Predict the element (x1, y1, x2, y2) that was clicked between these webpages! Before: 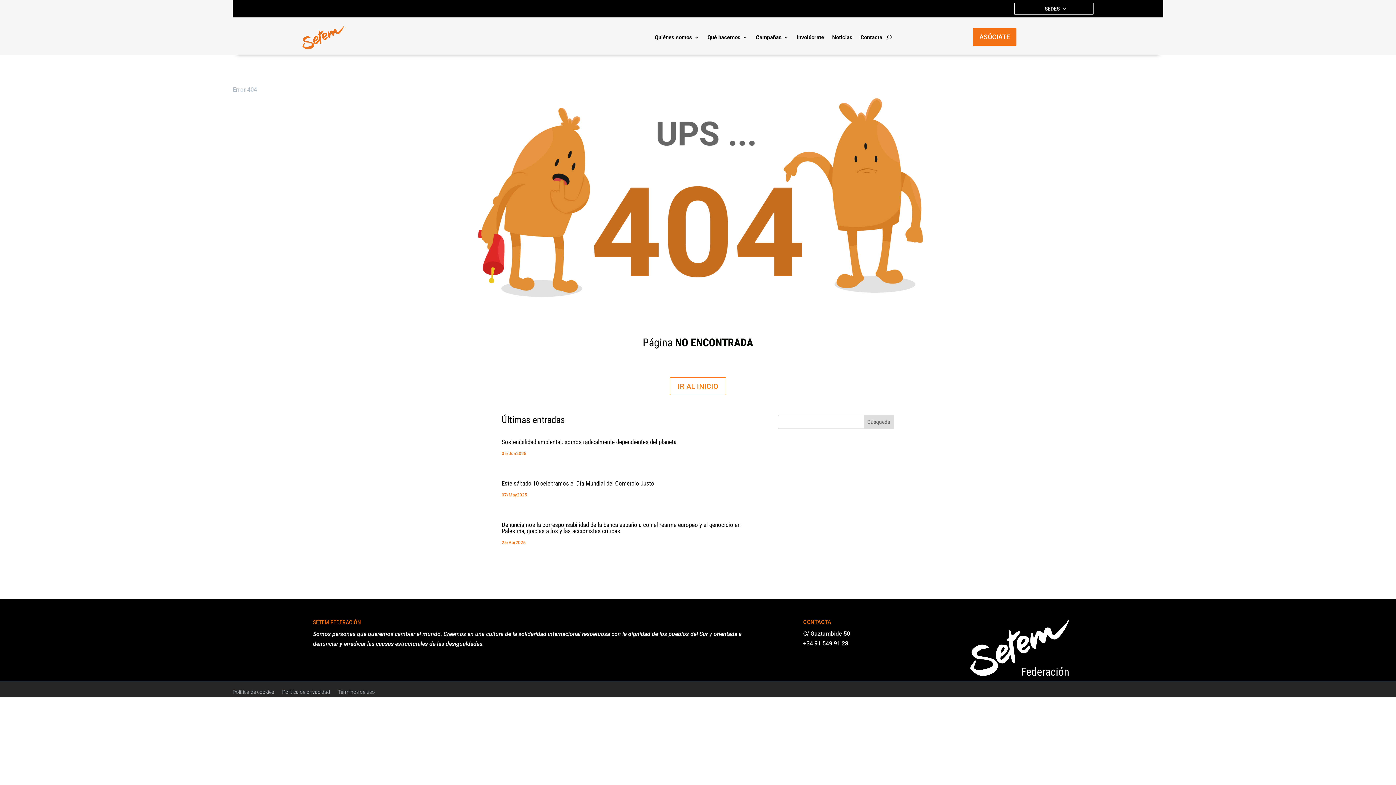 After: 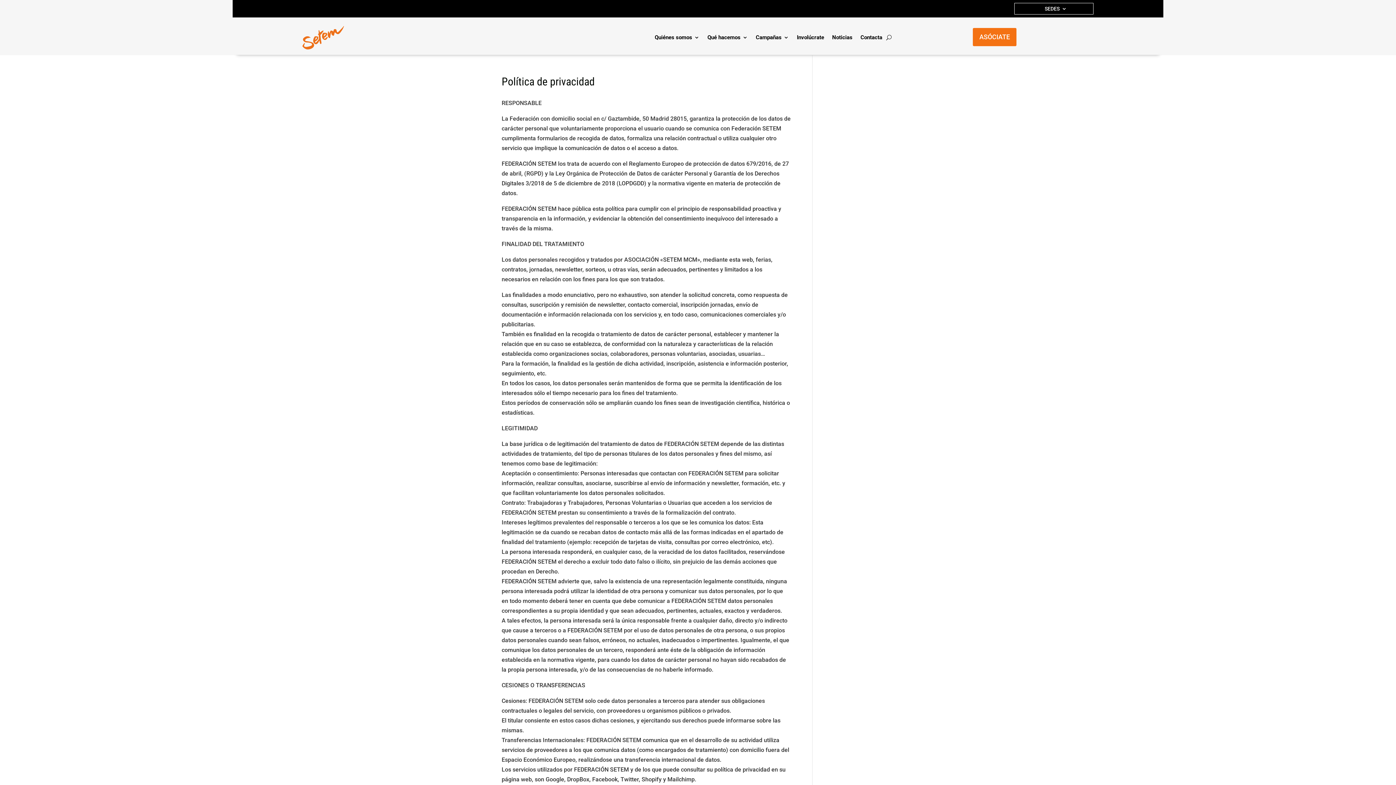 Action: label: Política de privacidad bbox: (282, 689, 330, 697)